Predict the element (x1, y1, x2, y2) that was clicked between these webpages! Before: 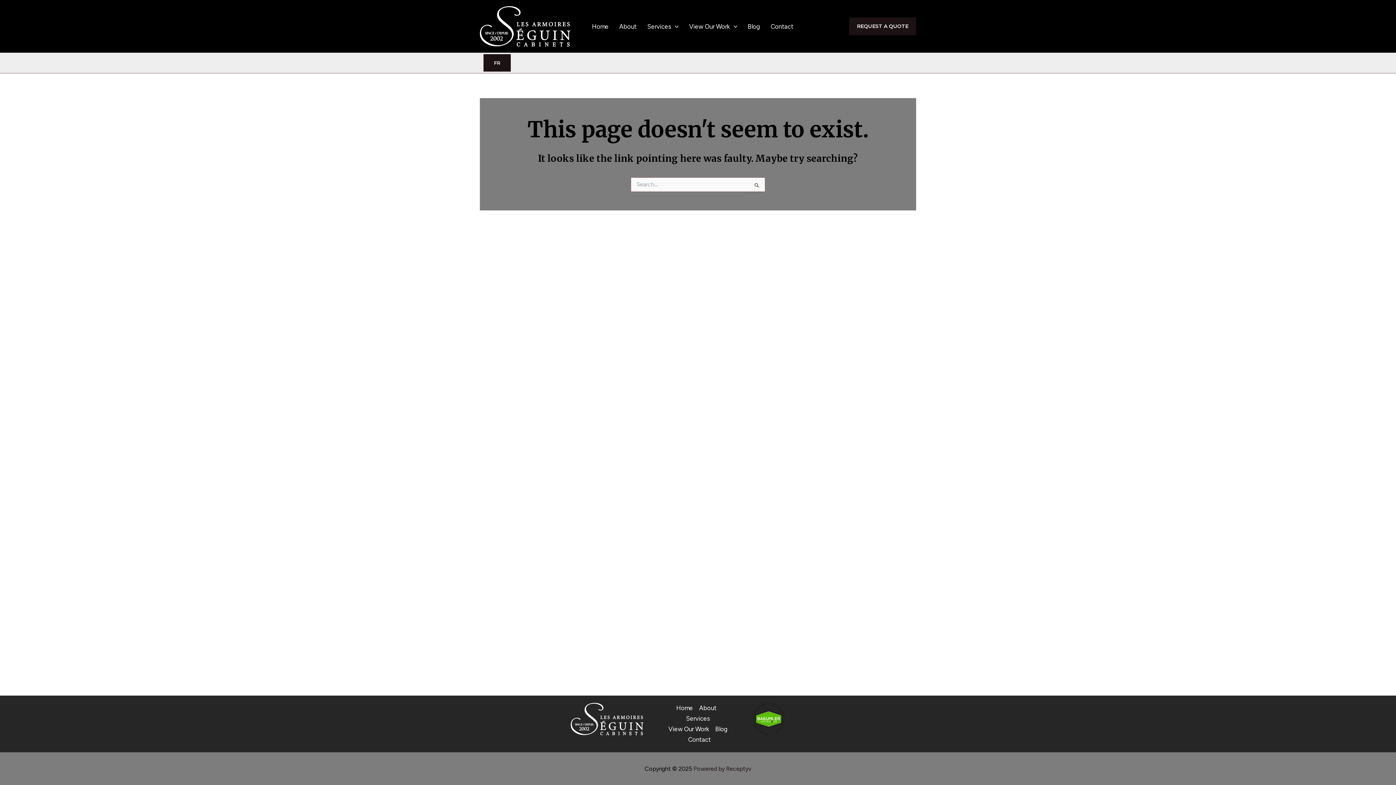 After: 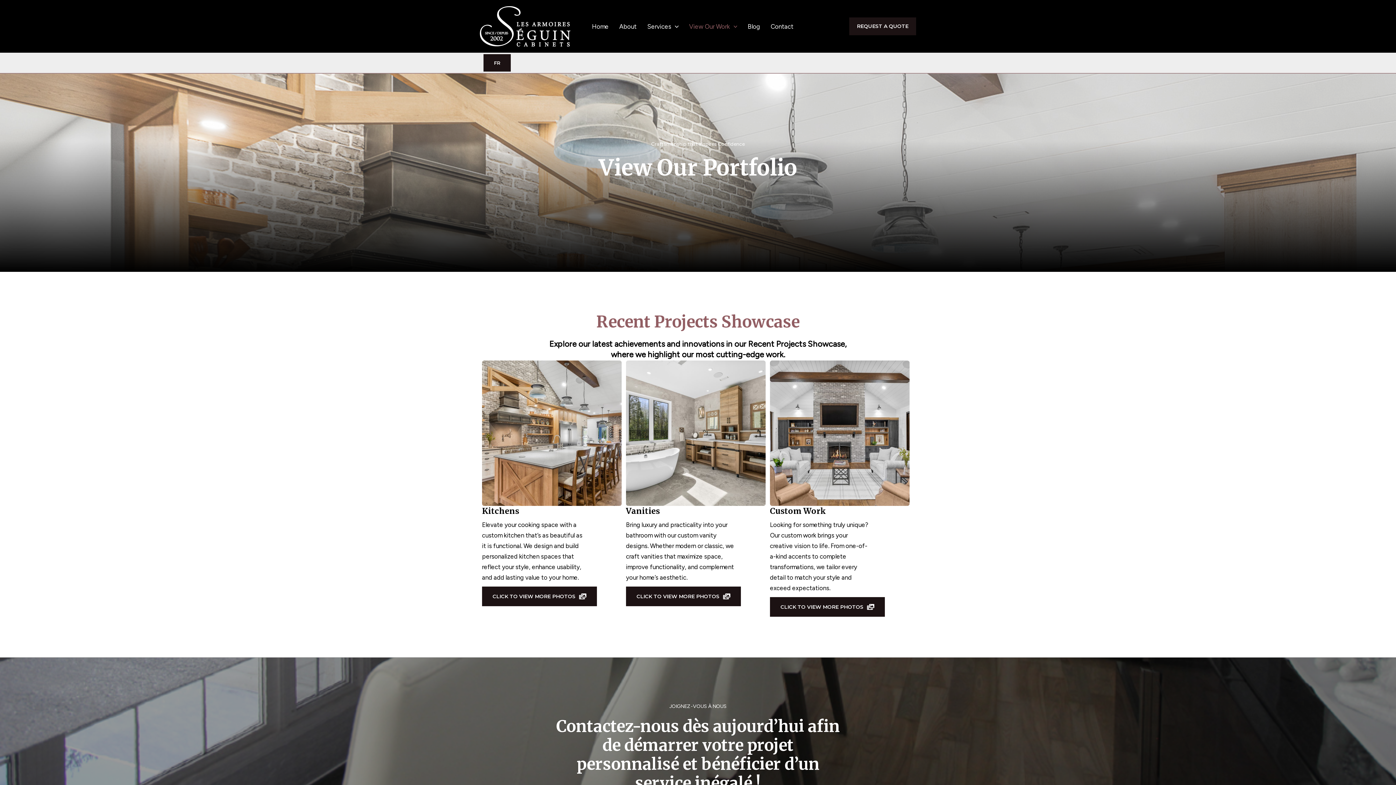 Action: label: View Our Work bbox: (665, 724, 712, 734)